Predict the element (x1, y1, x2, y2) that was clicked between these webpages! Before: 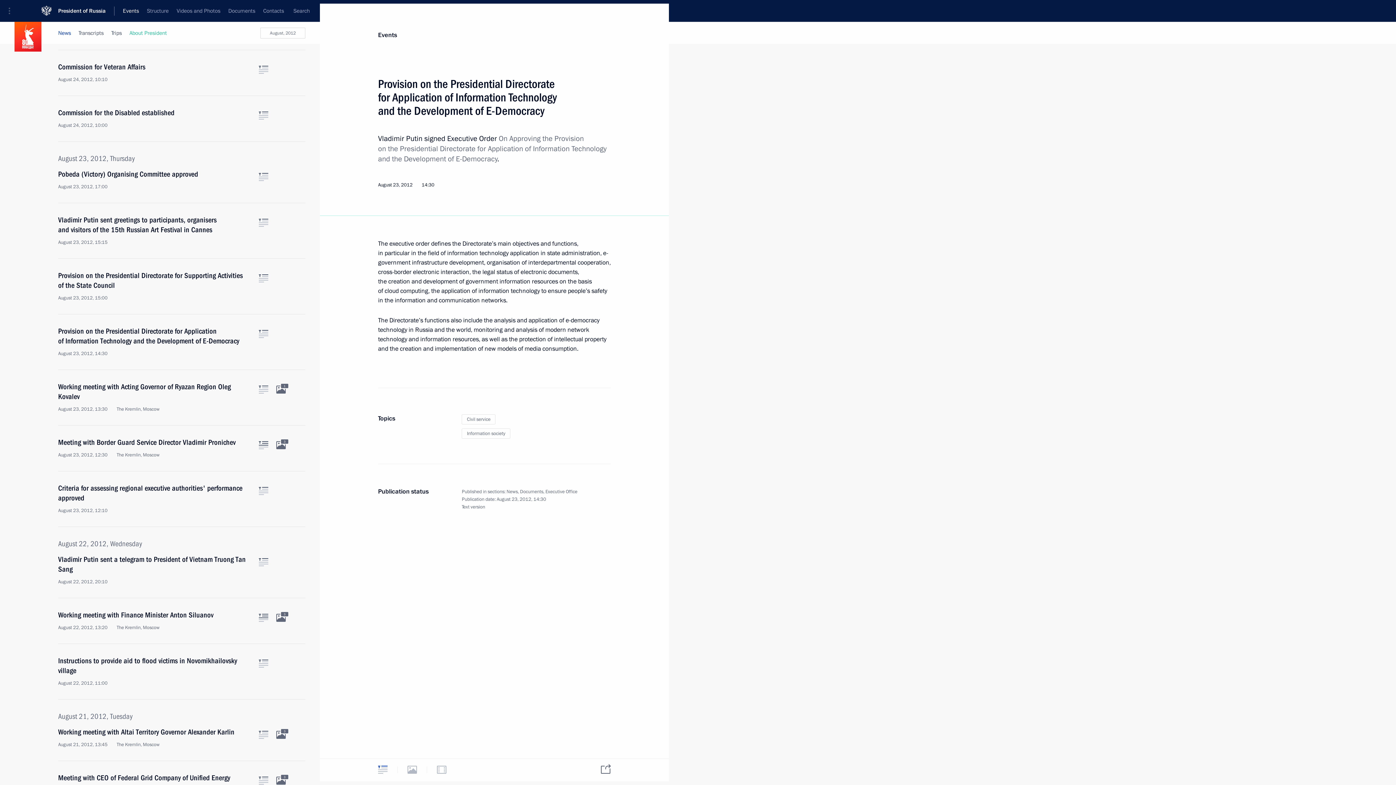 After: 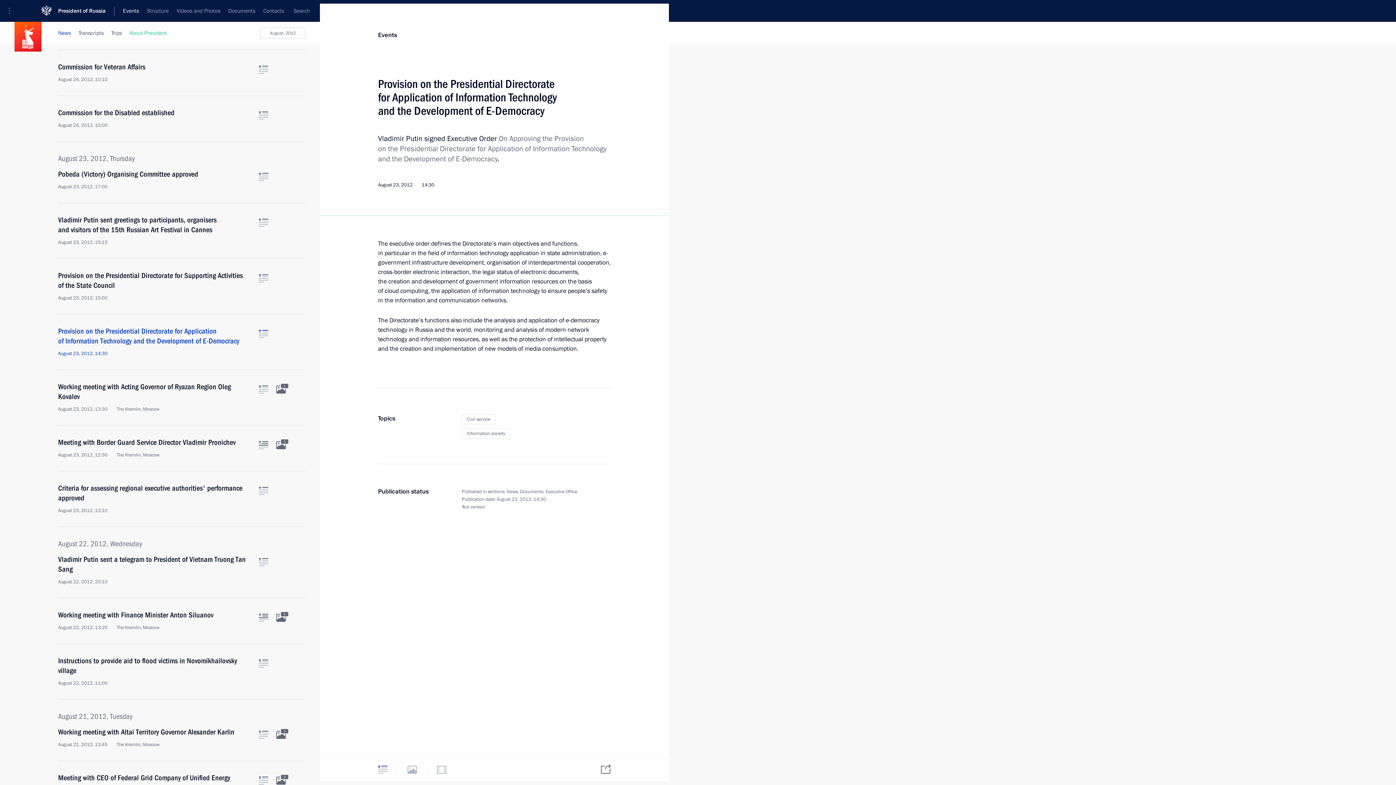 Action: label: Text of the article bbox: (258, 330, 268, 338)